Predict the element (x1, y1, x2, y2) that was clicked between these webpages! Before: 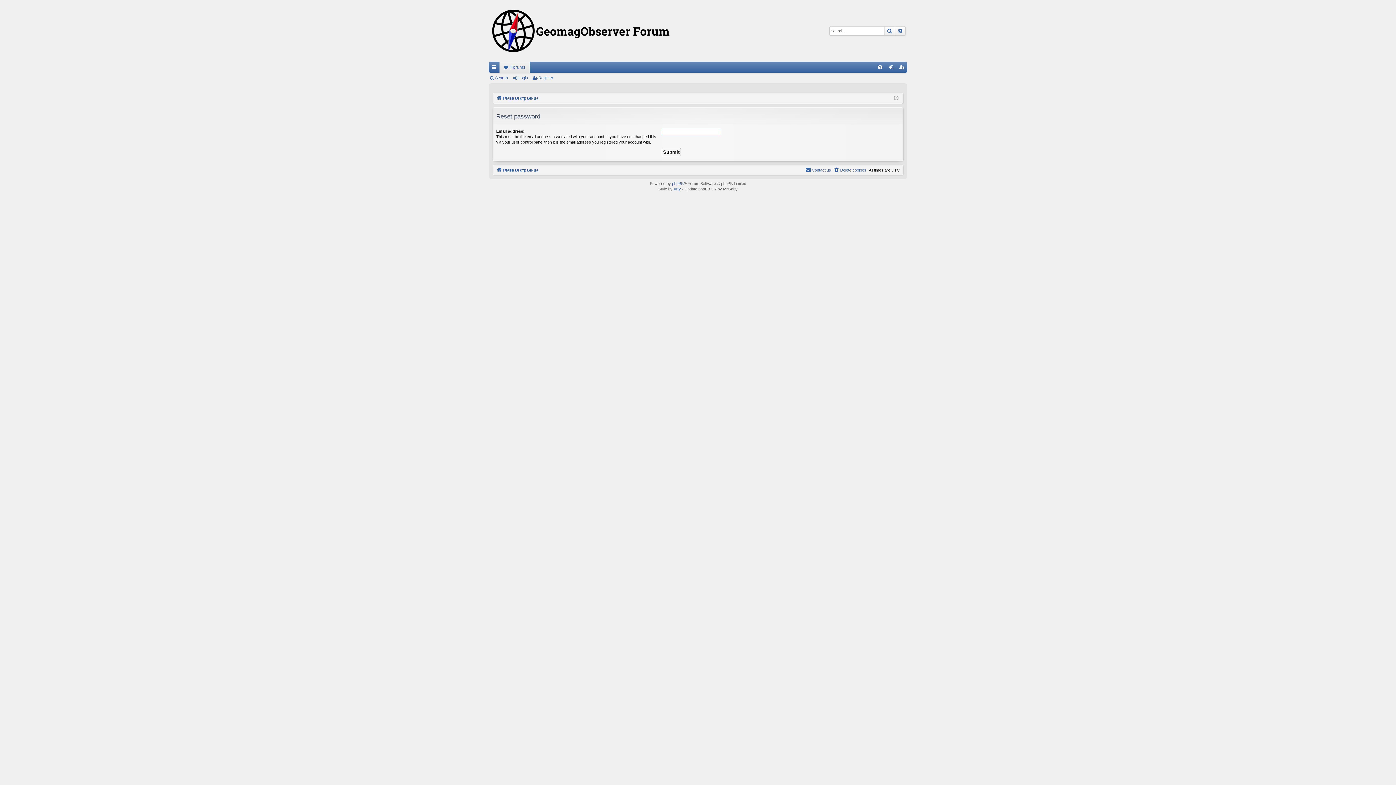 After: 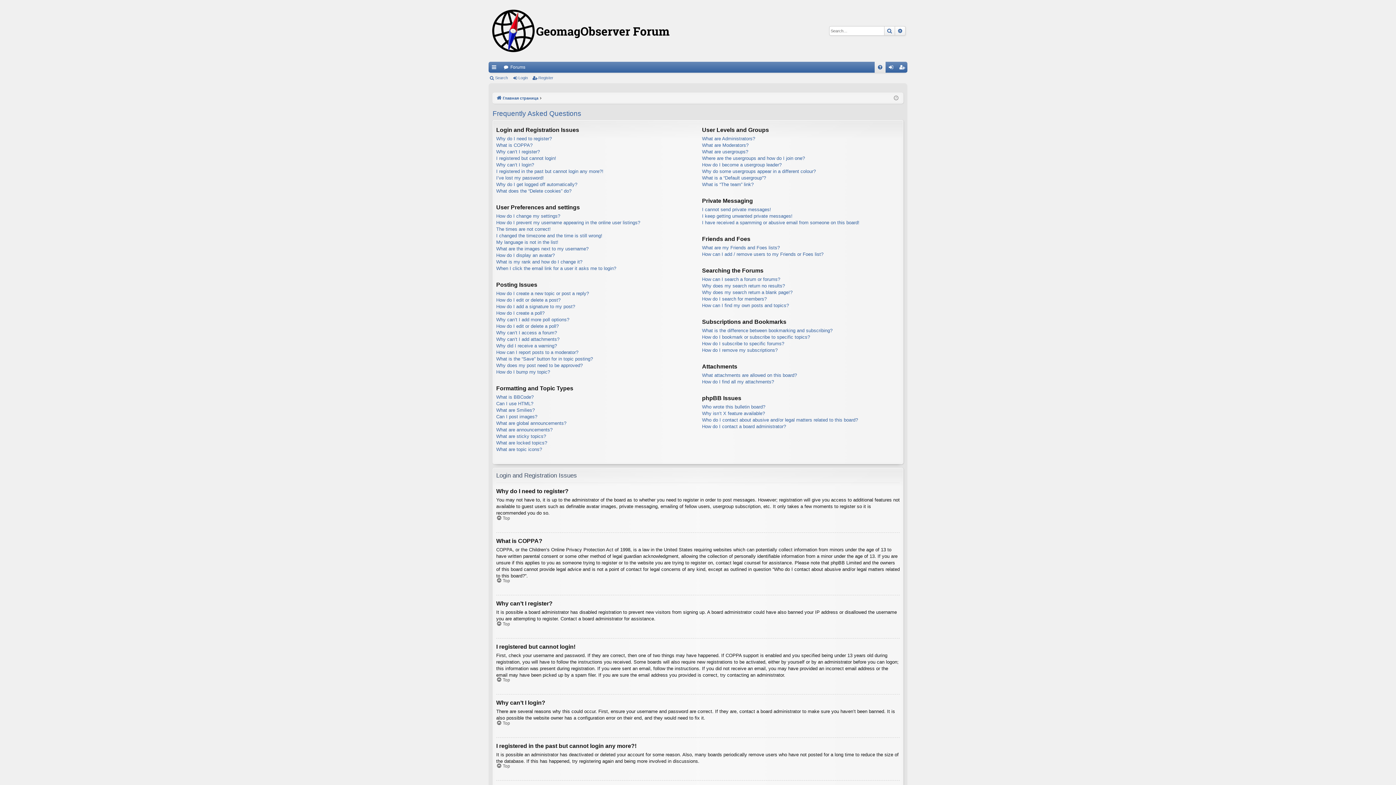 Action: bbox: (874, 61, 885, 72) label: FAQ